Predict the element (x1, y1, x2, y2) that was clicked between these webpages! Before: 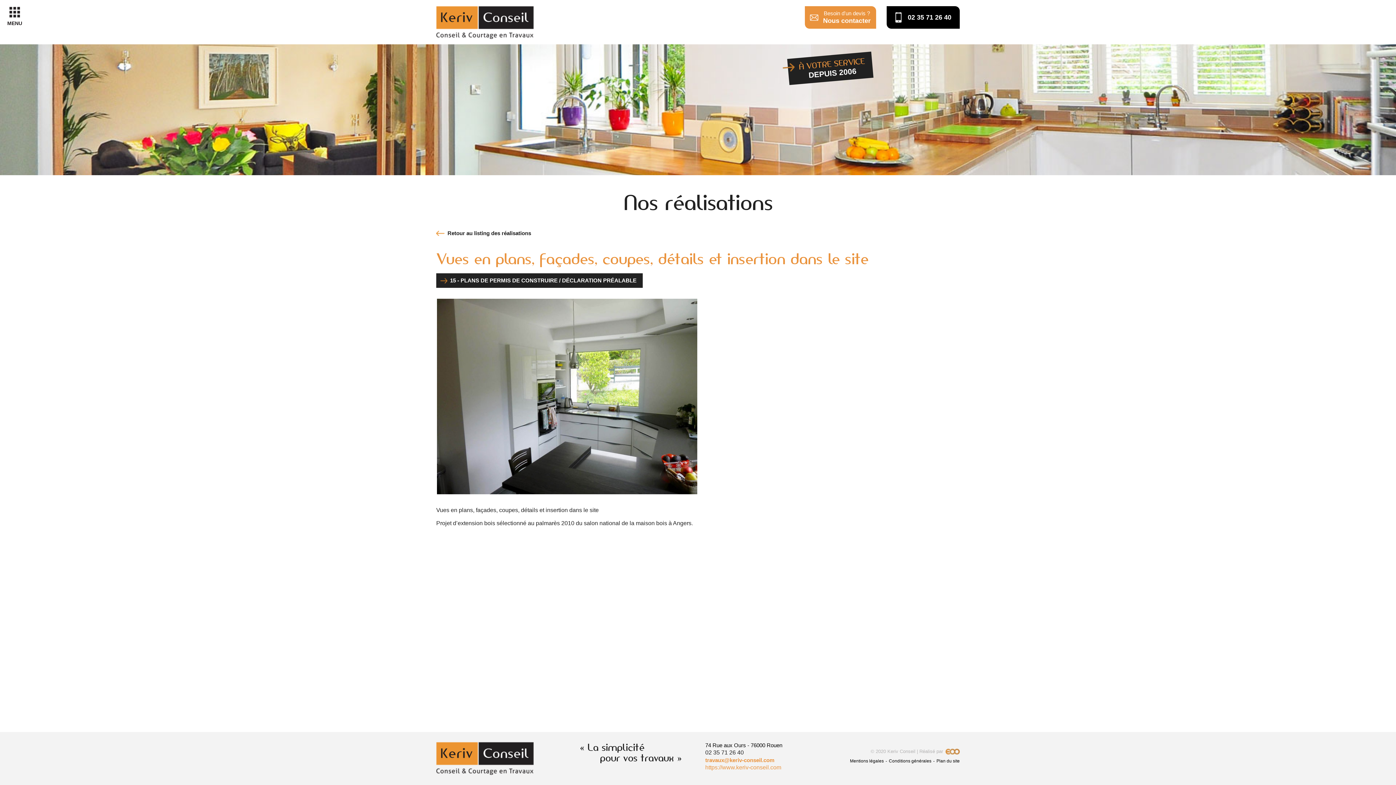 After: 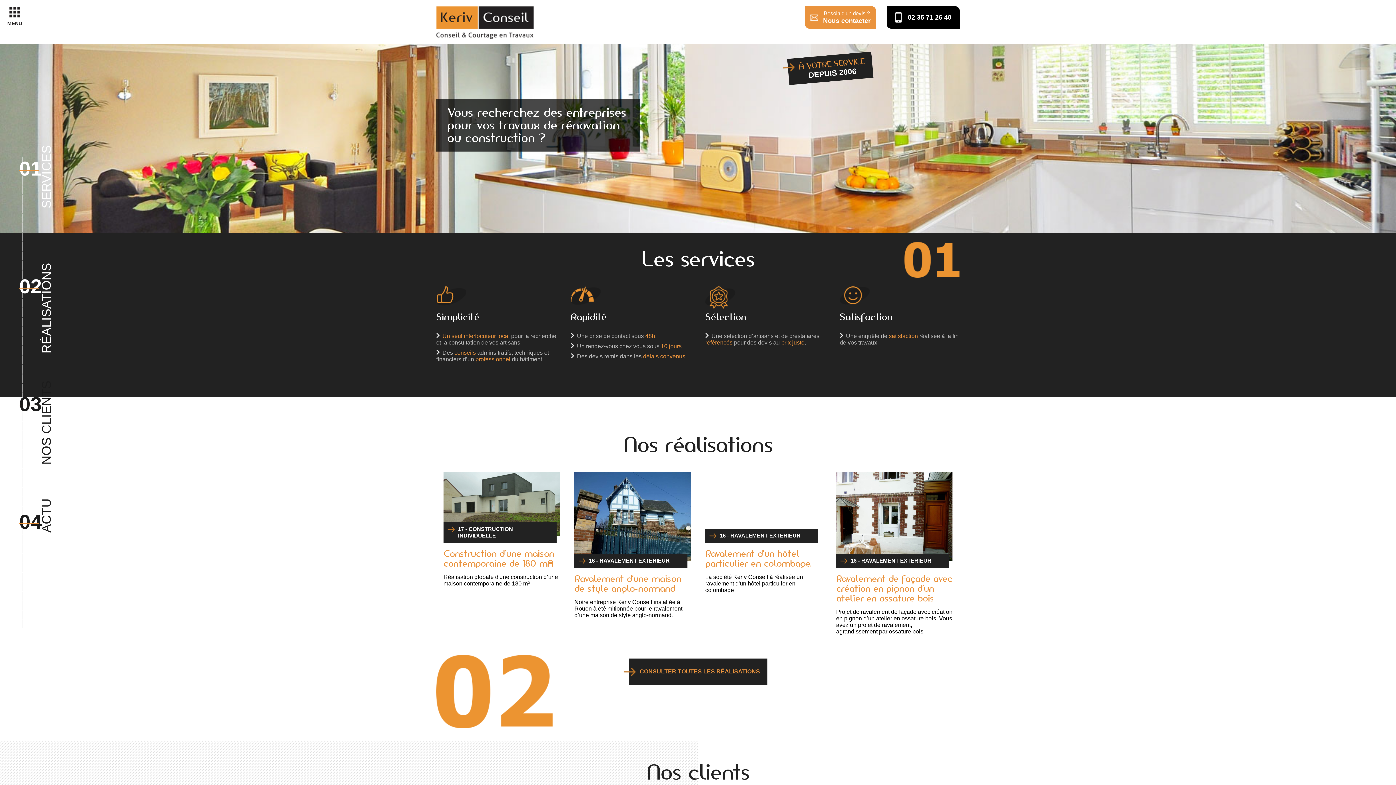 Action: bbox: (436, 742, 533, 748)